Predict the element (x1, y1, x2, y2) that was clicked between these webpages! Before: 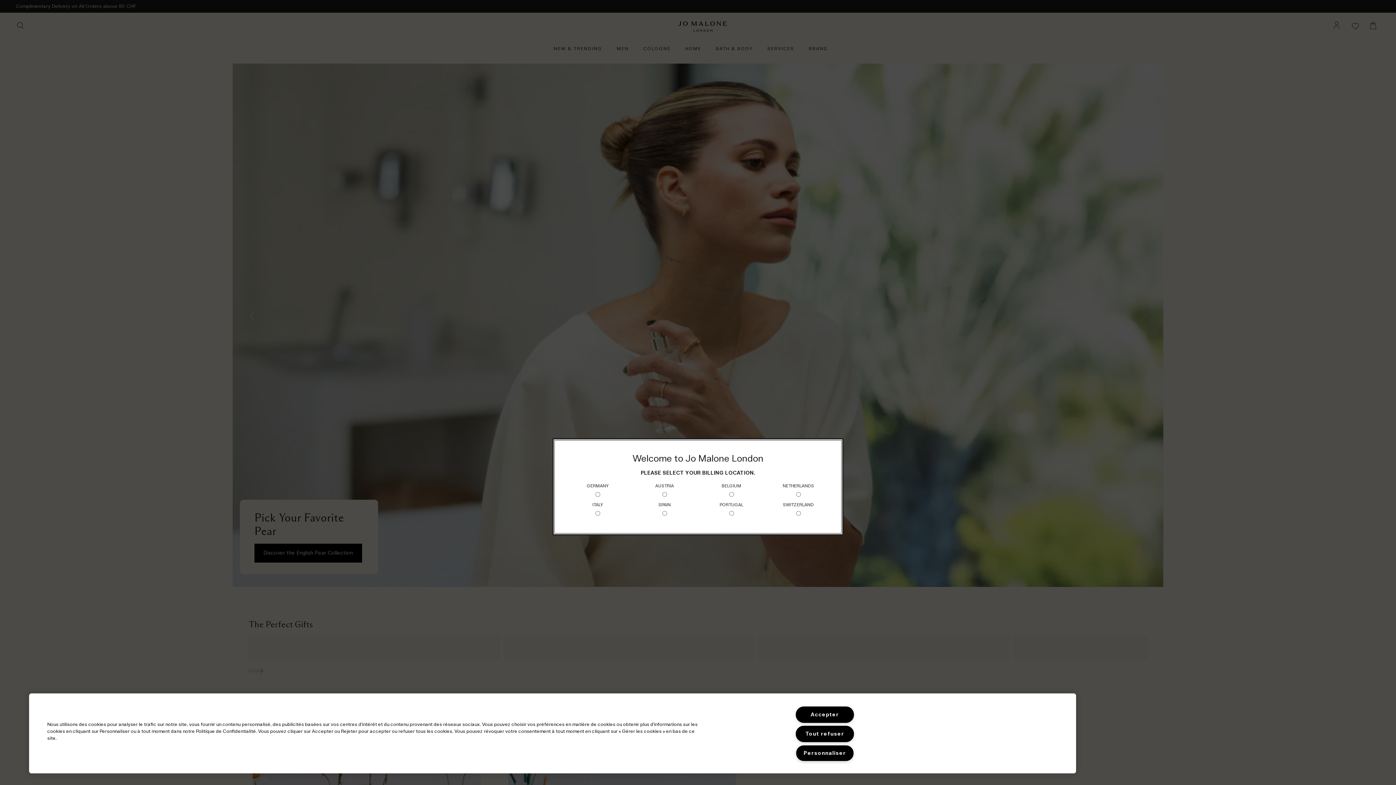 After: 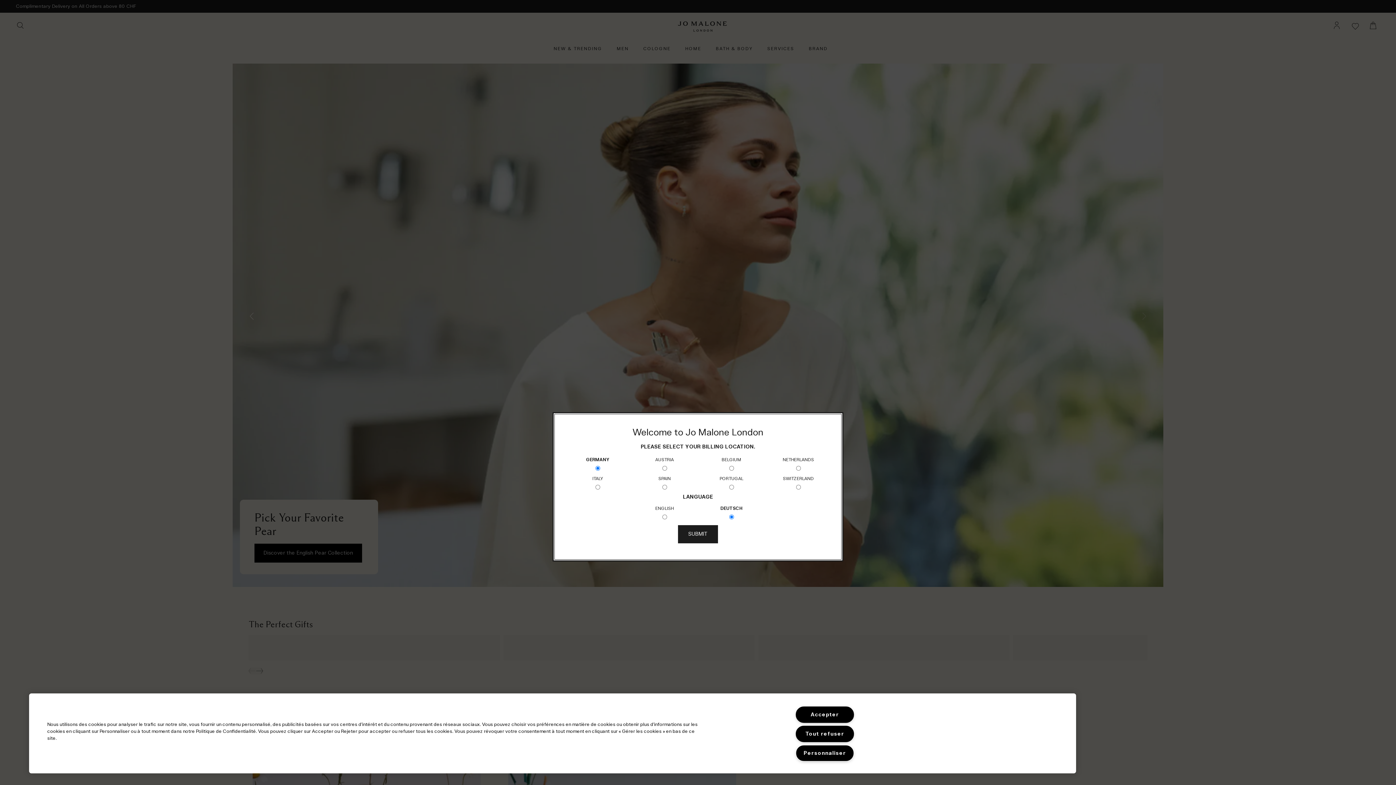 Action: bbox: (586, 481, 608, 500) label: GERMANY
